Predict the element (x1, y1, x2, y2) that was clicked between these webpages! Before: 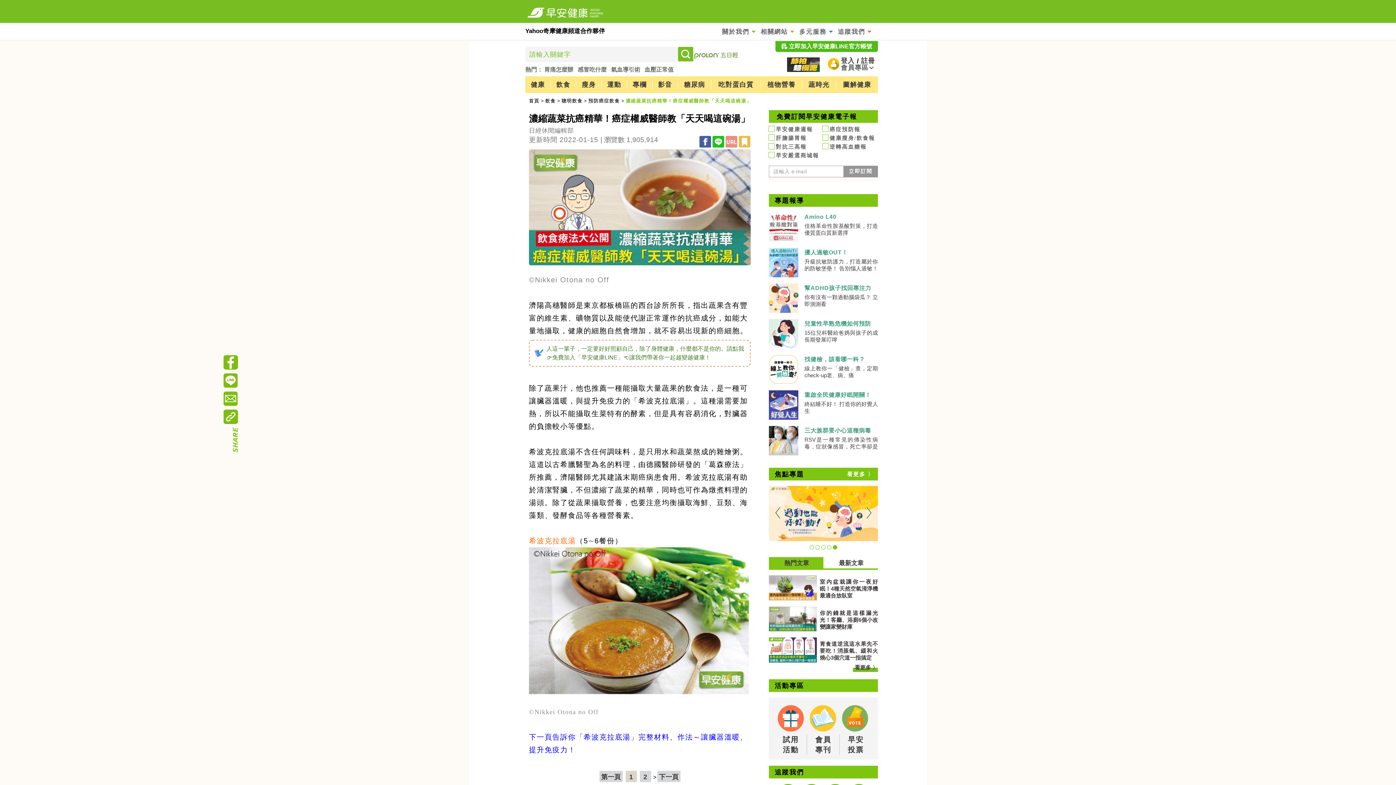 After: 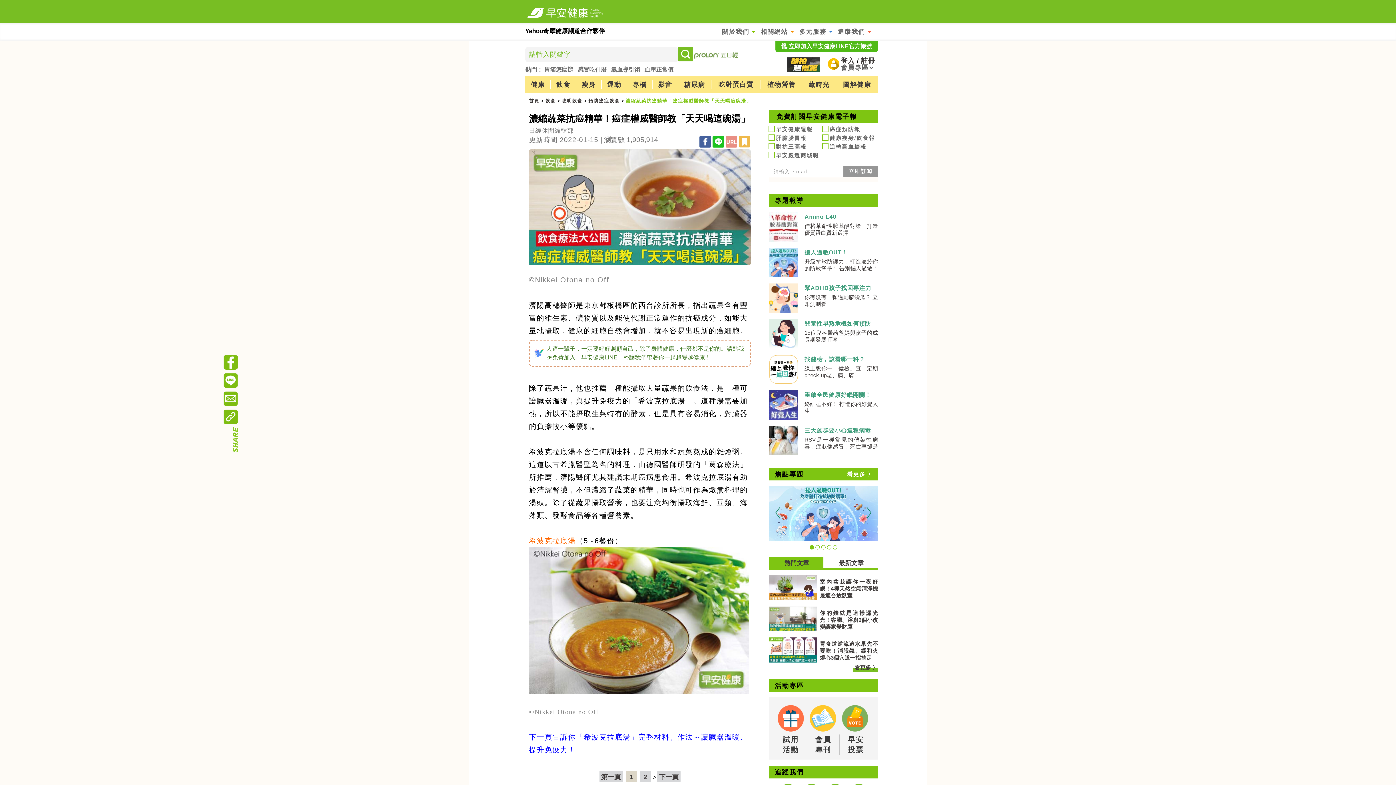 Action: bbox: (725, 136, 737, 147)